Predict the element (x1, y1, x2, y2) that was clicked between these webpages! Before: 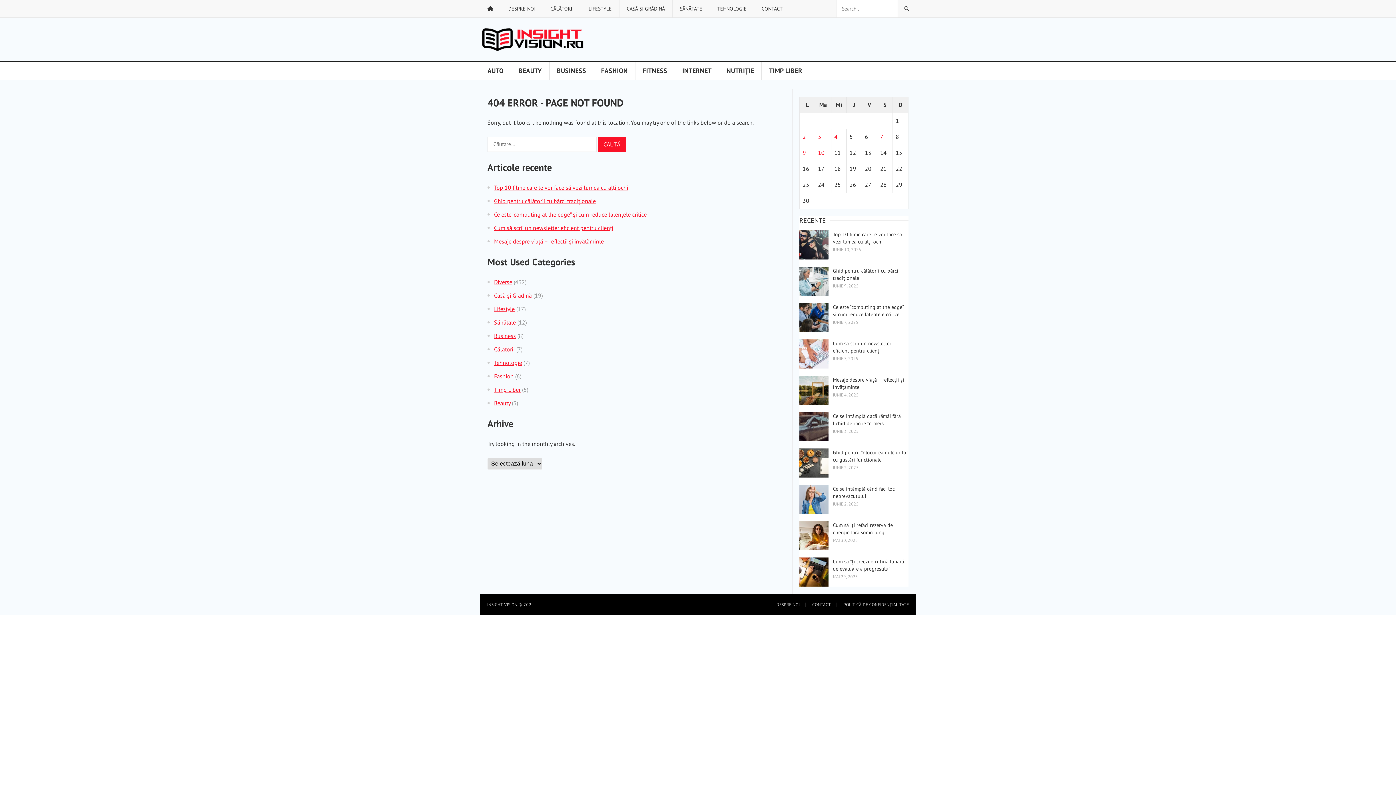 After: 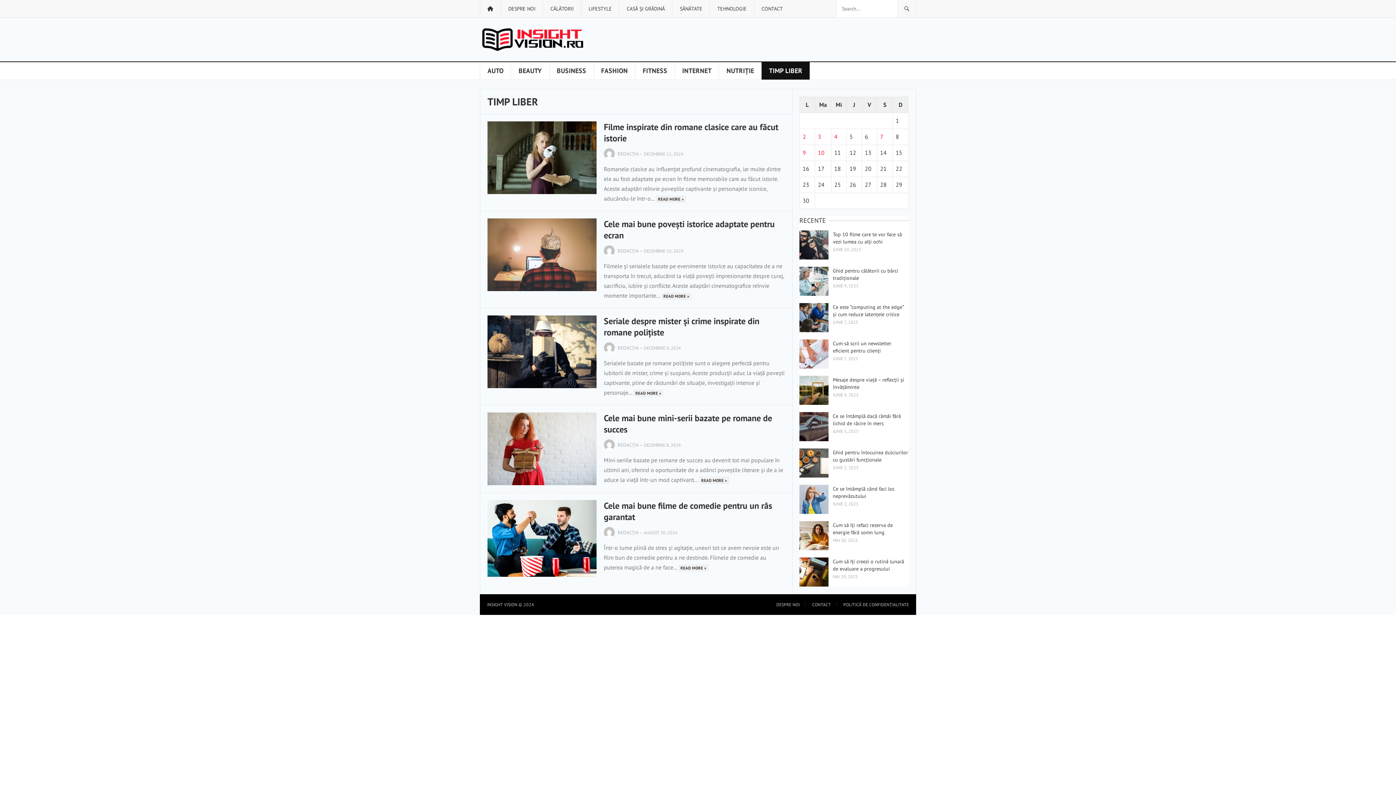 Action: bbox: (761, 62, 810, 79) label: TIMP LIBER